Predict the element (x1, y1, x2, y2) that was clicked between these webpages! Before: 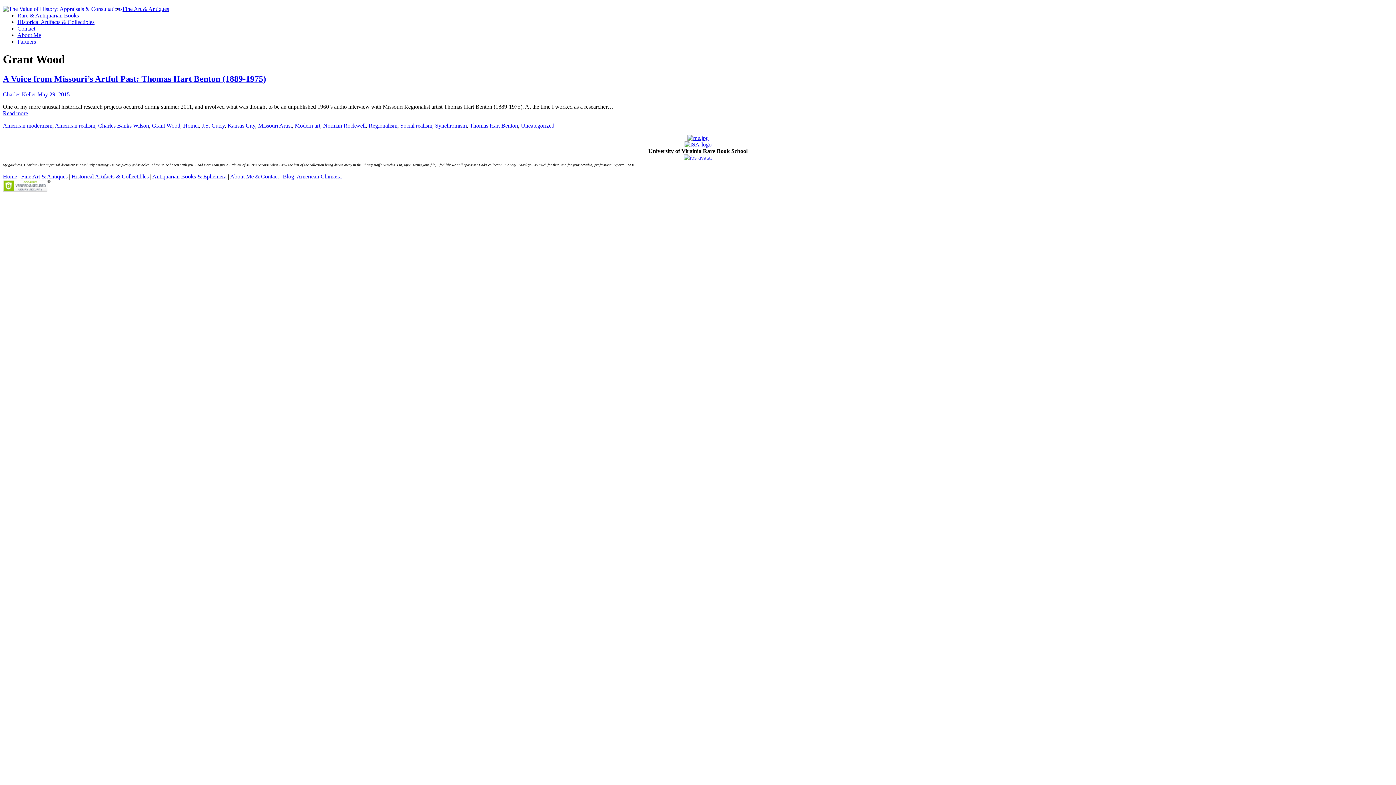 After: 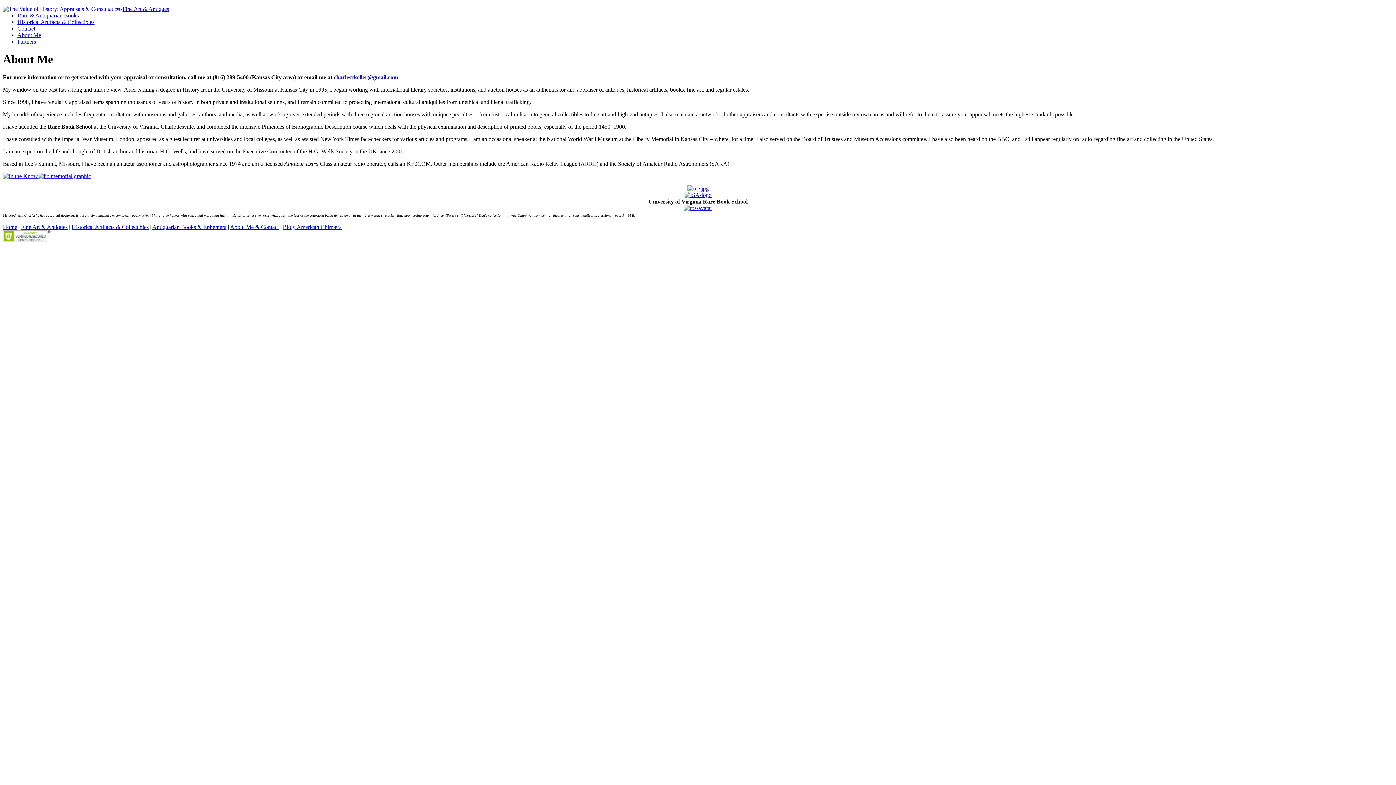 Action: label: About Me & Contact bbox: (230, 173, 278, 179)